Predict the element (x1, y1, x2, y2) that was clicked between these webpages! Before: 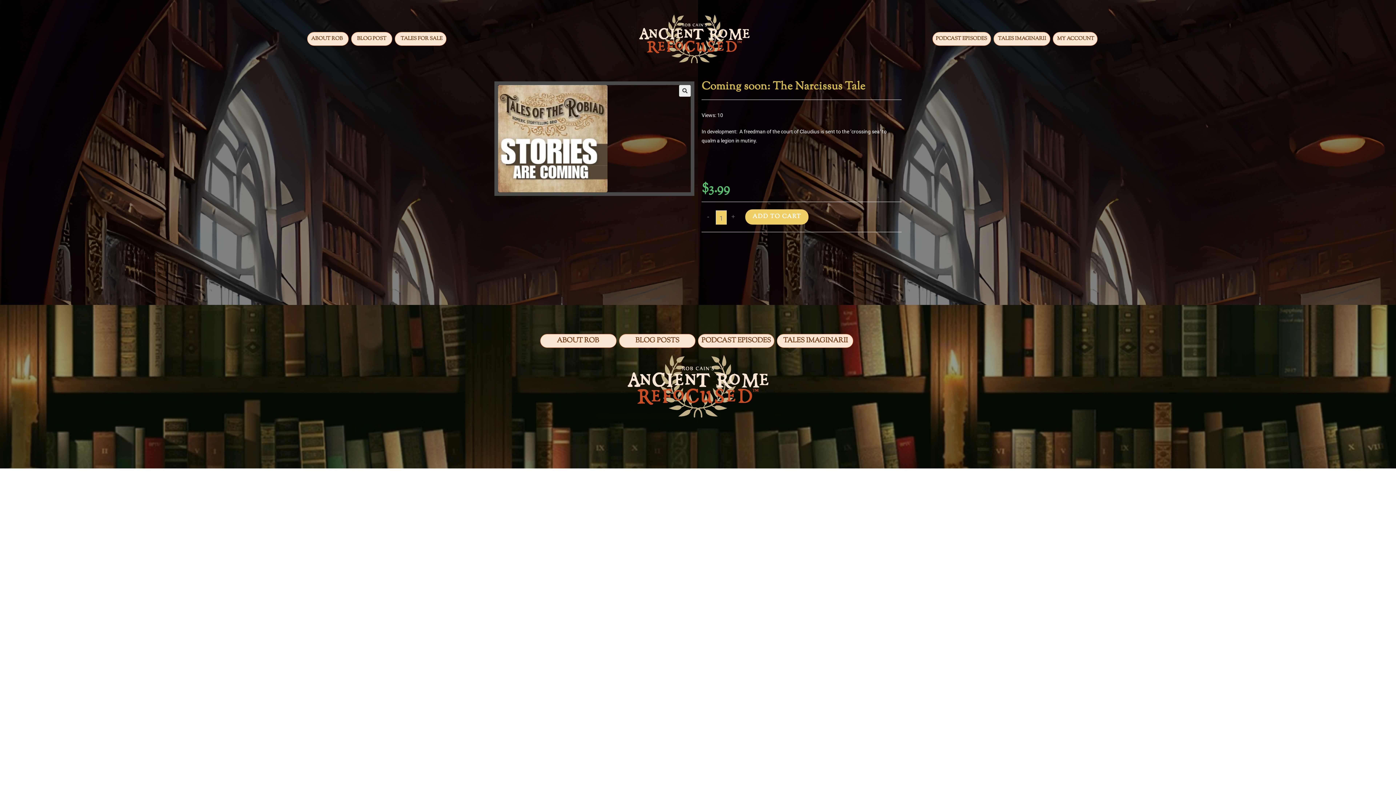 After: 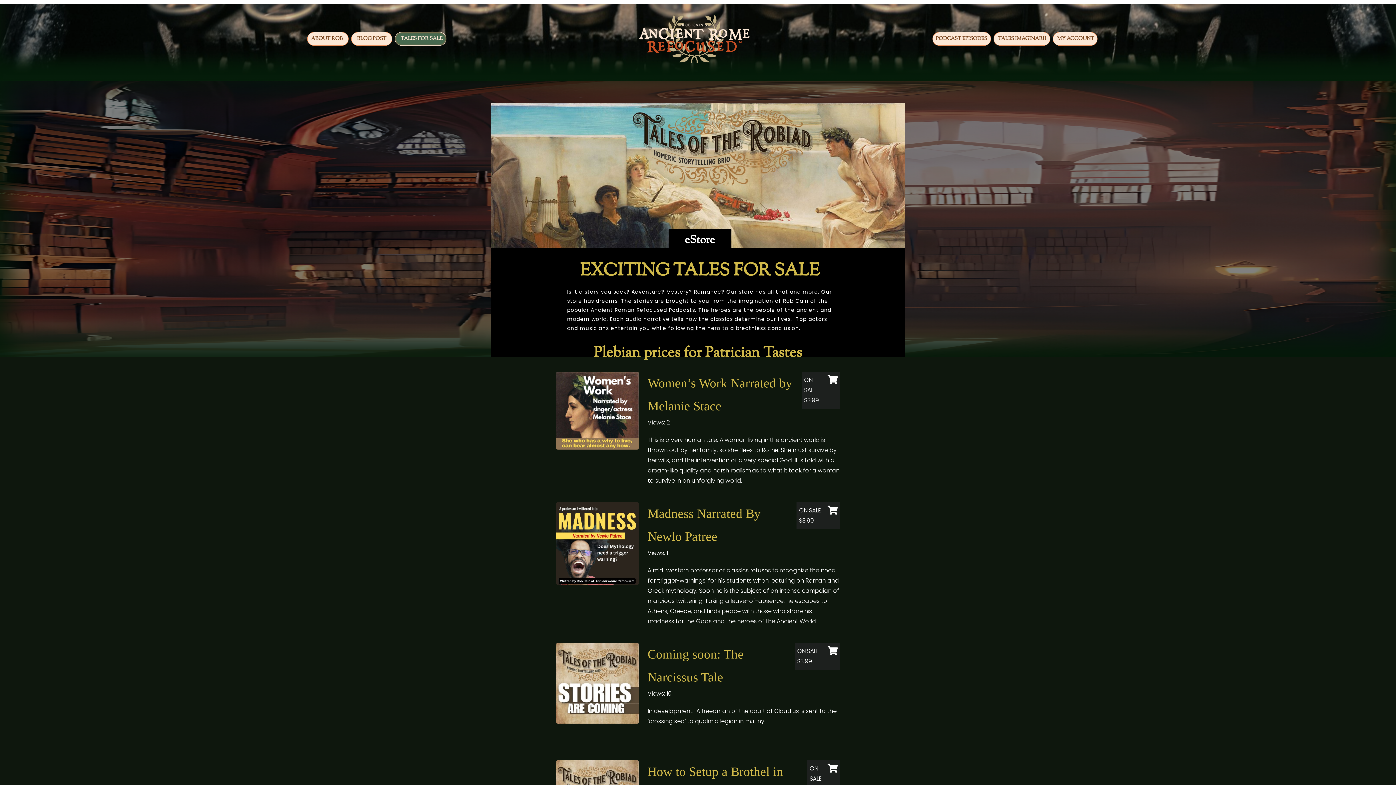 Action: bbox: (397, 33, 446, 44) label: TALES FOR SALE